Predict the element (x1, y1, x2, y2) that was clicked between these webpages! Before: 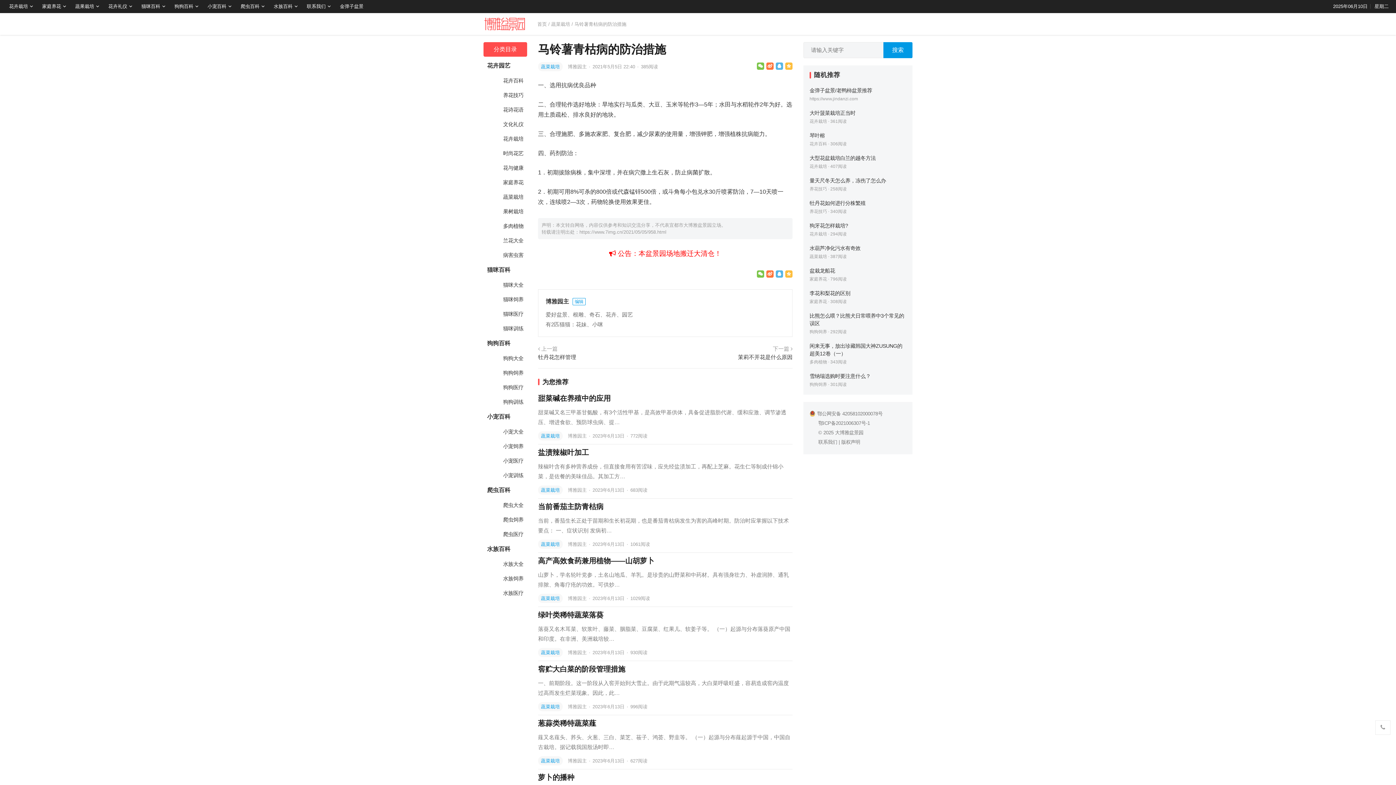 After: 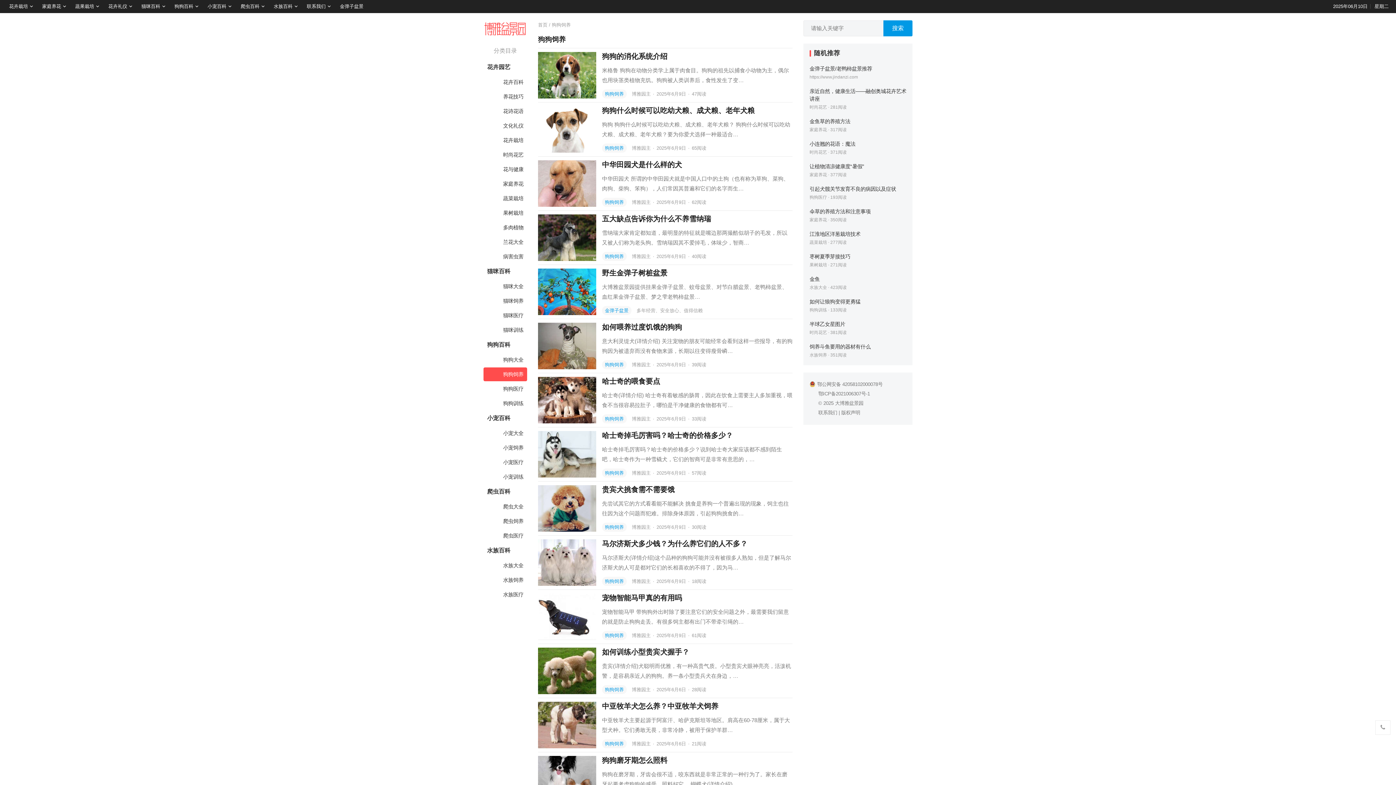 Action: label: 狗狗饲养 bbox: (809, 382, 827, 387)